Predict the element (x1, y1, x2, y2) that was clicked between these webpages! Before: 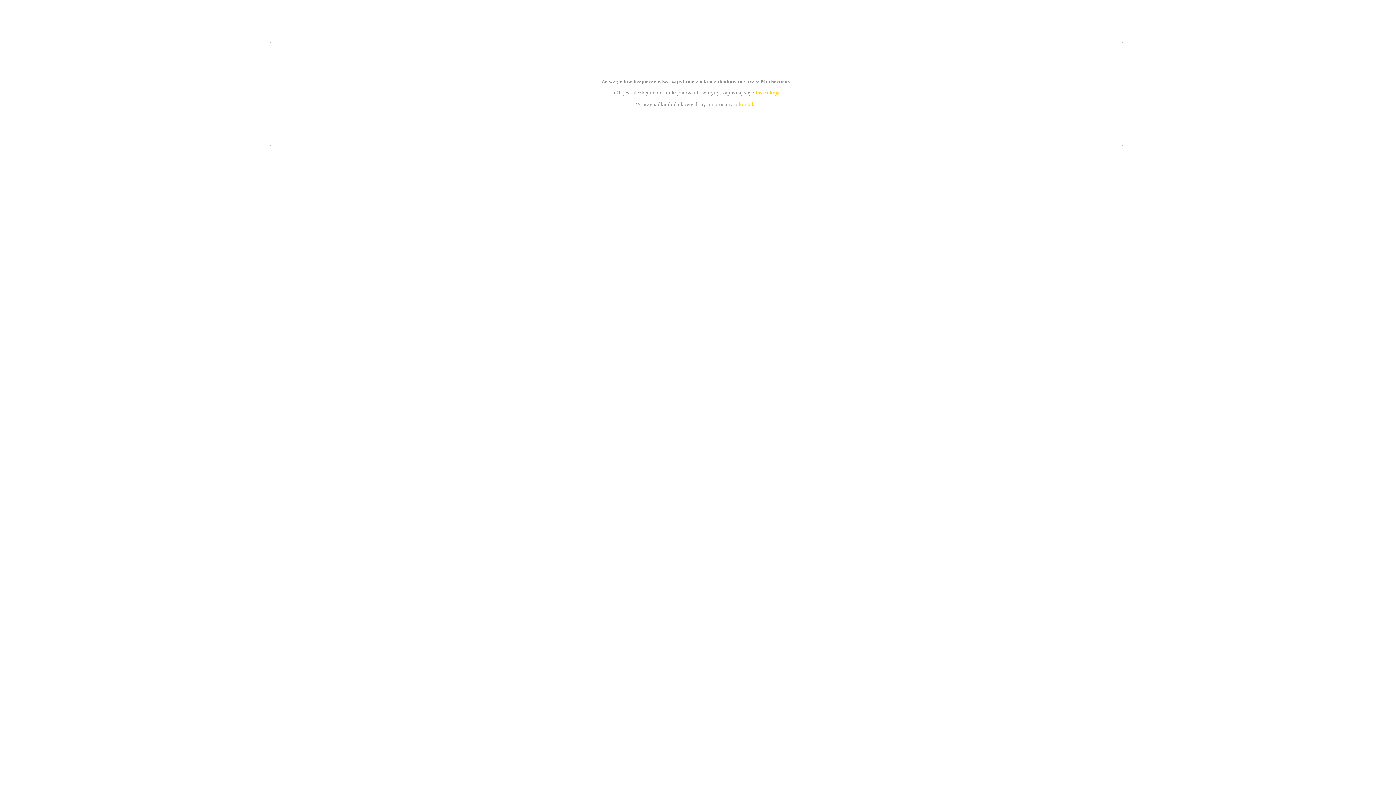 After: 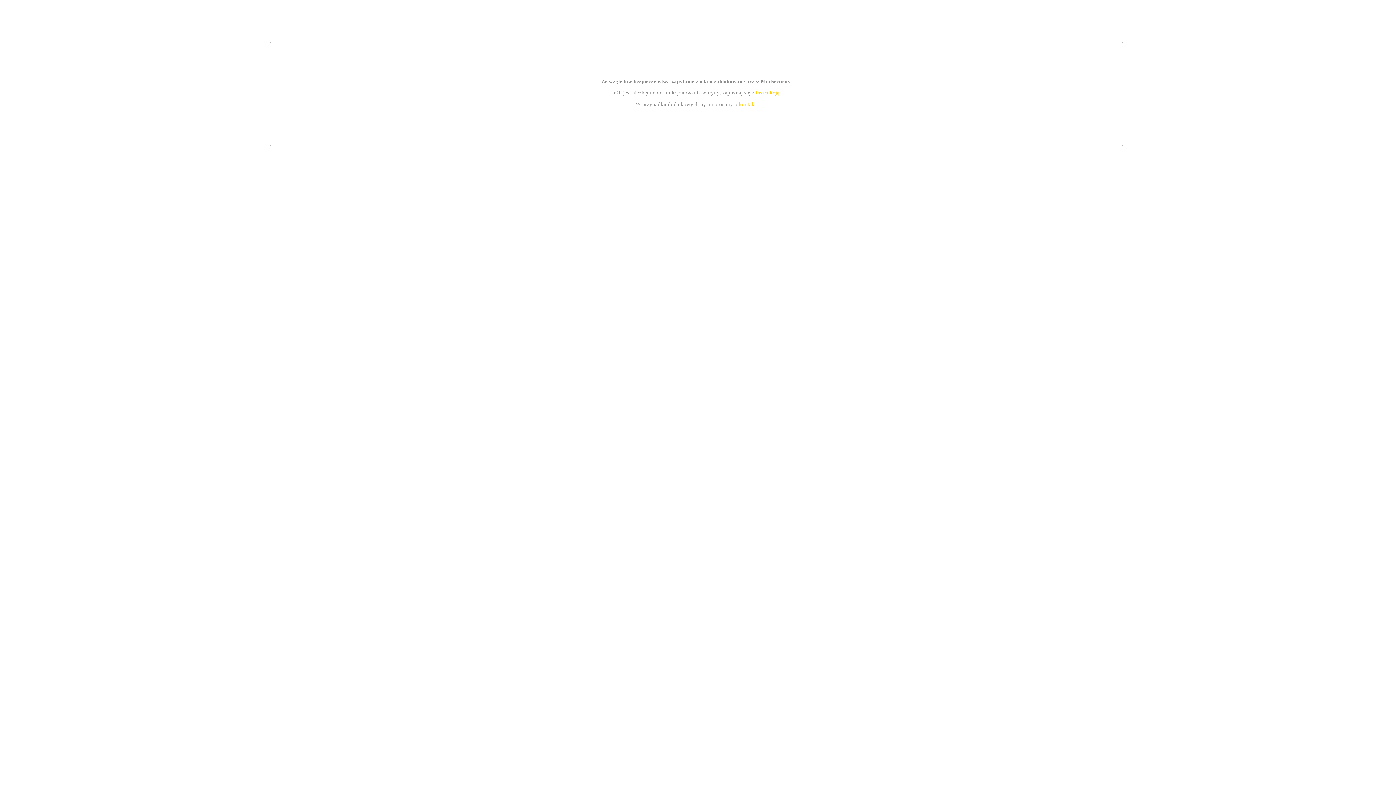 Action: bbox: (739, 101, 756, 107) label: kontakt